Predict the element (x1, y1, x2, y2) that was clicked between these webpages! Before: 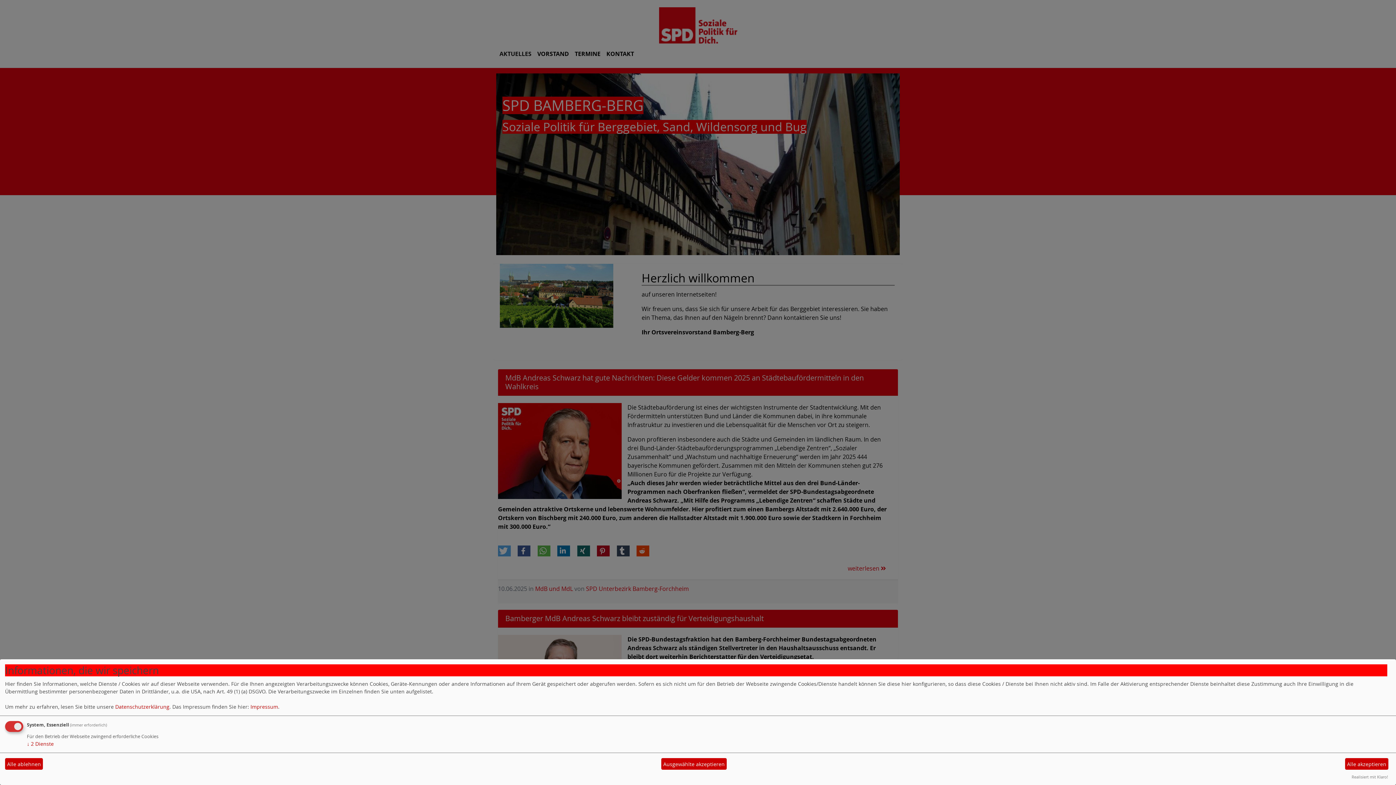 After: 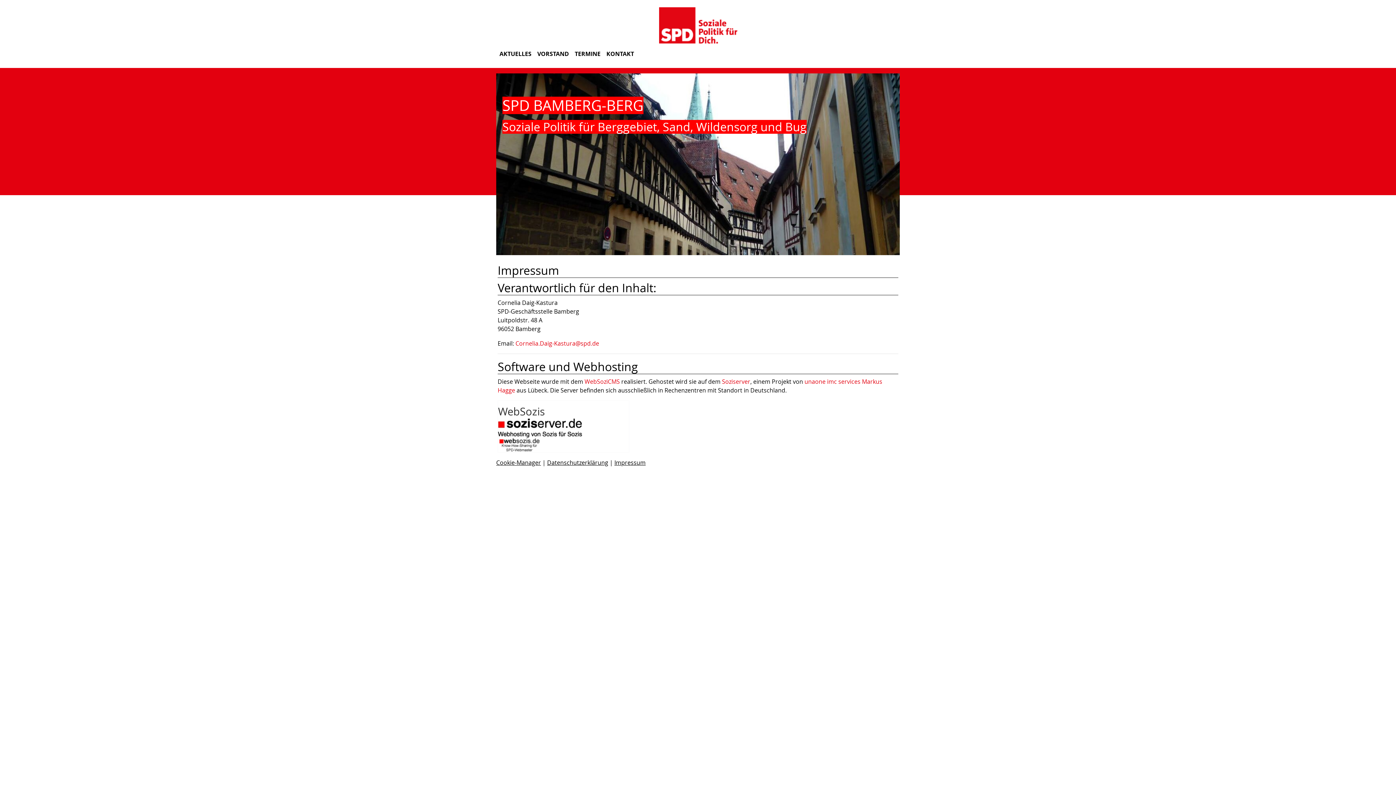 Action: label: Impressum bbox: (250, 703, 278, 710)